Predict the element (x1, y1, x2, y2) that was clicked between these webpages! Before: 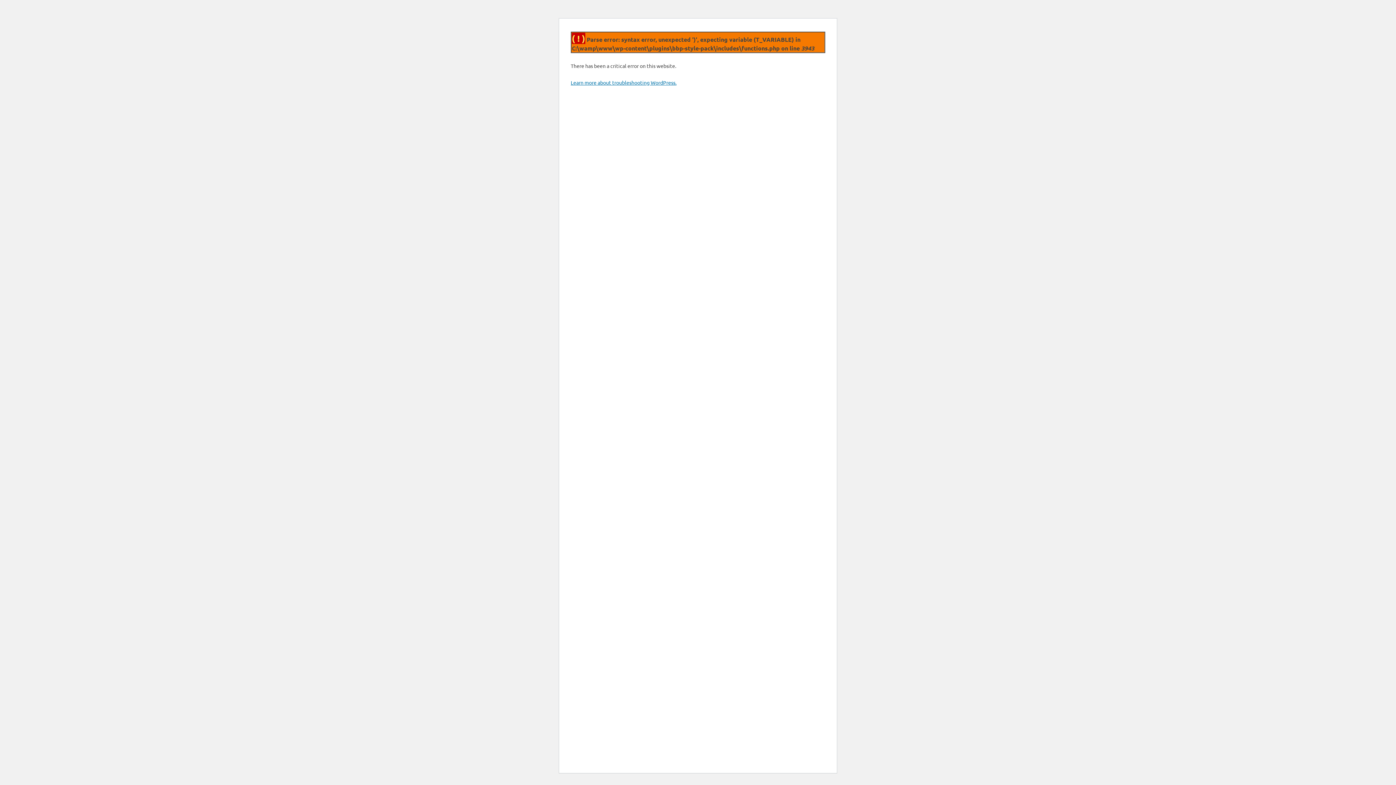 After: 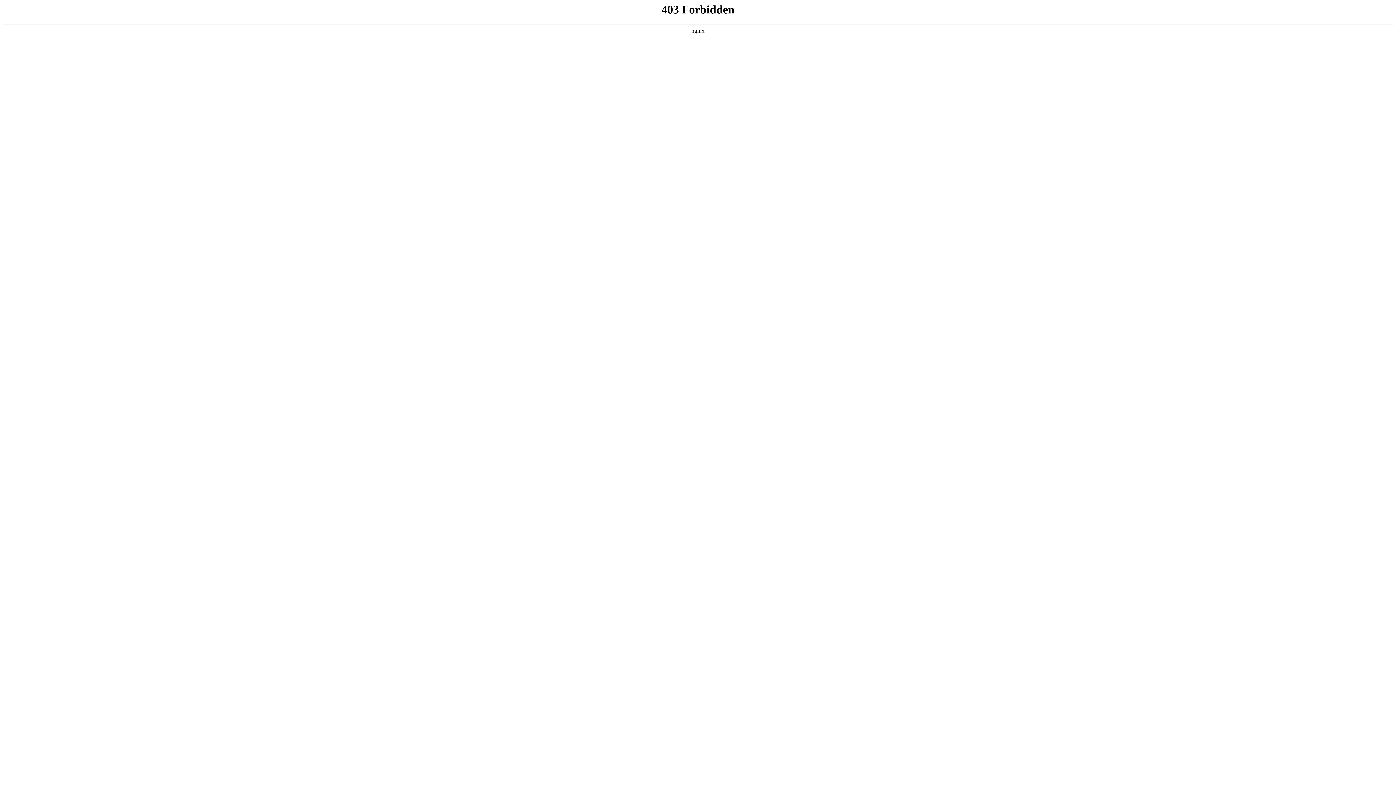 Action: bbox: (570, 79, 676, 85) label: Learn more about troubleshooting WordPress.